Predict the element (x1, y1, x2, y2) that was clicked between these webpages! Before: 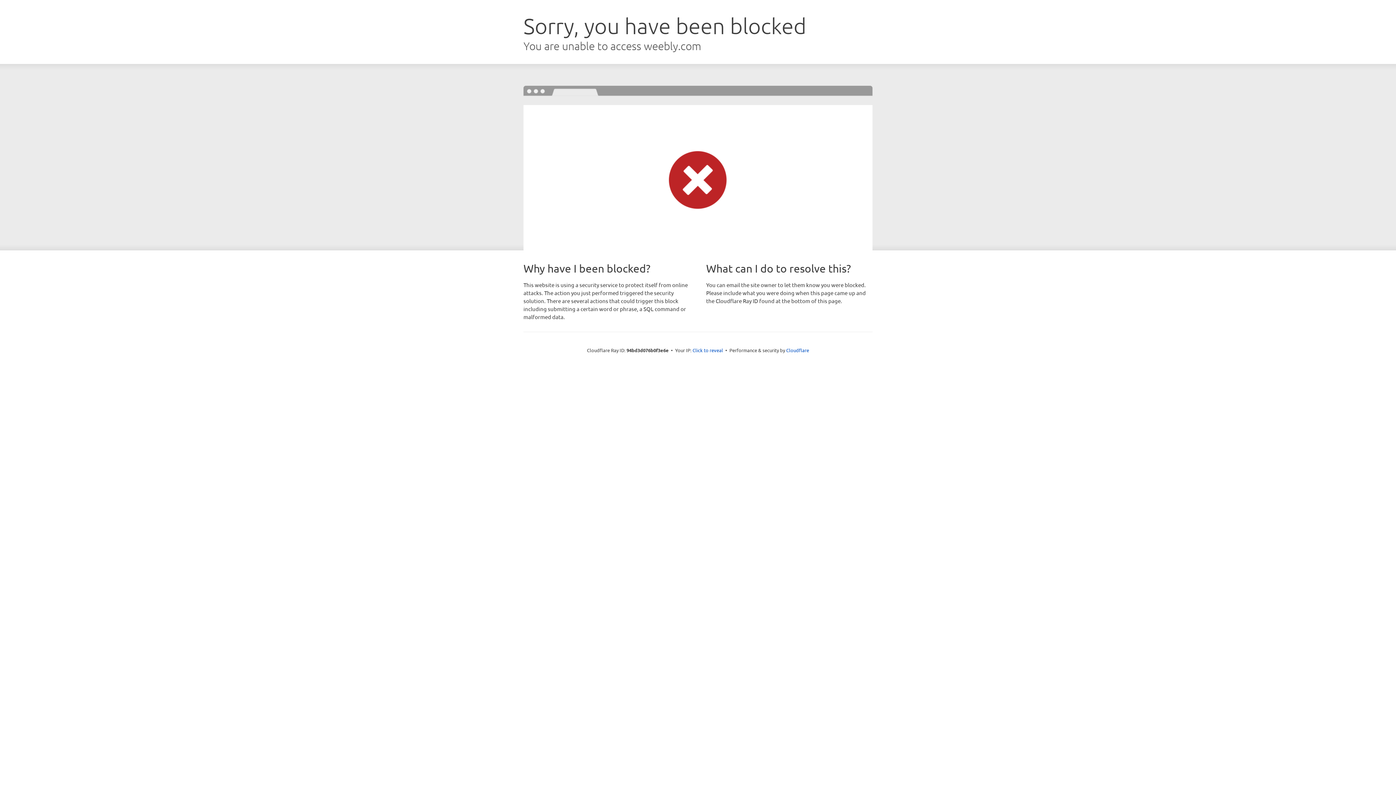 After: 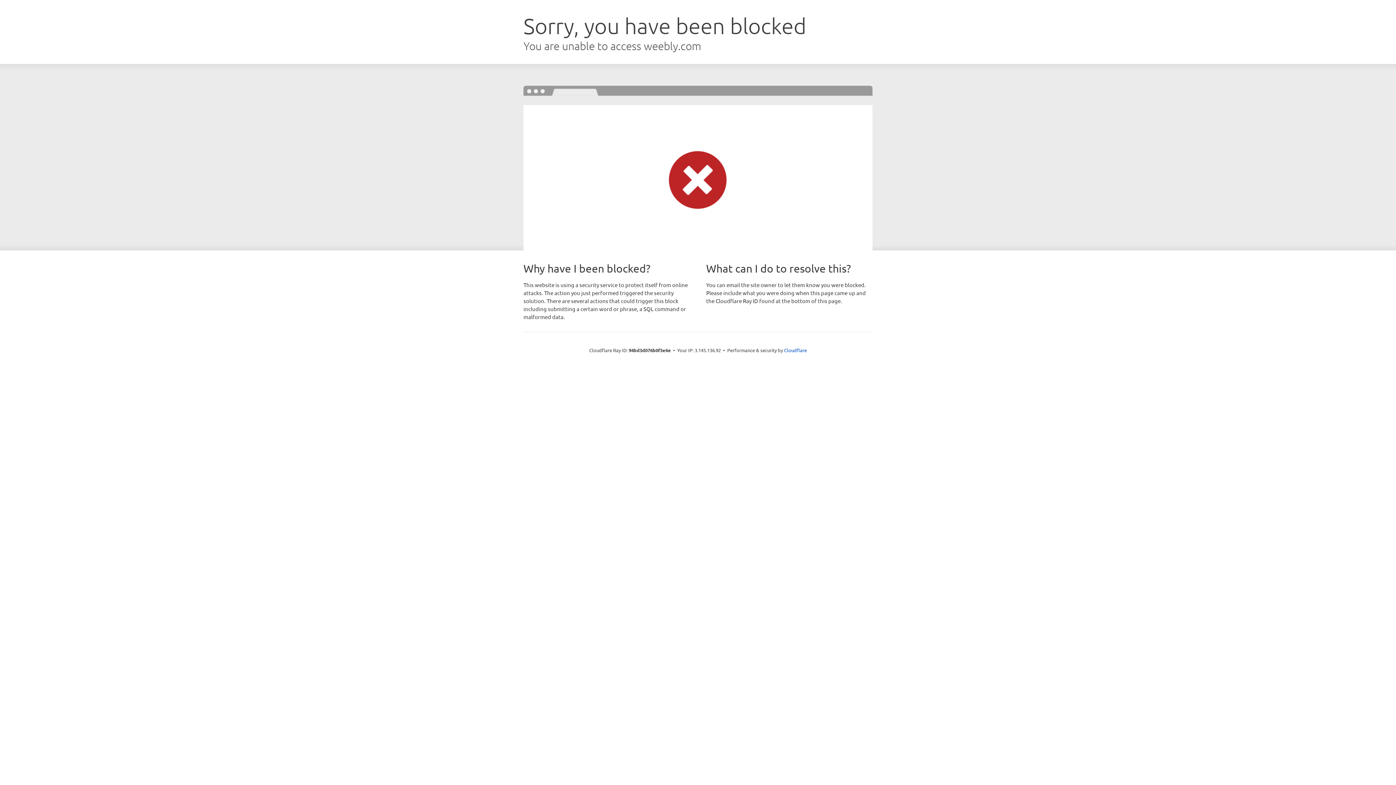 Action: label: Click to reveal bbox: (692, 346, 723, 353)